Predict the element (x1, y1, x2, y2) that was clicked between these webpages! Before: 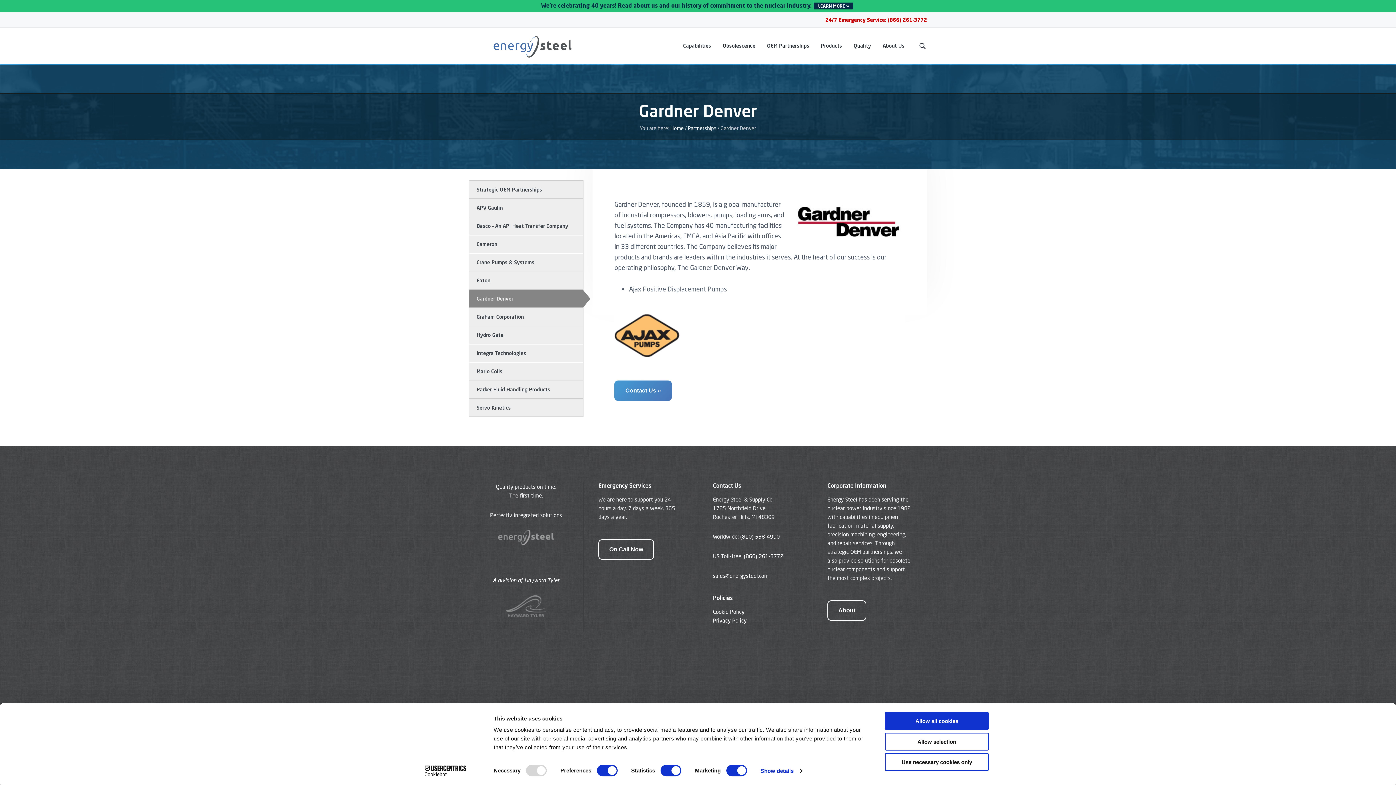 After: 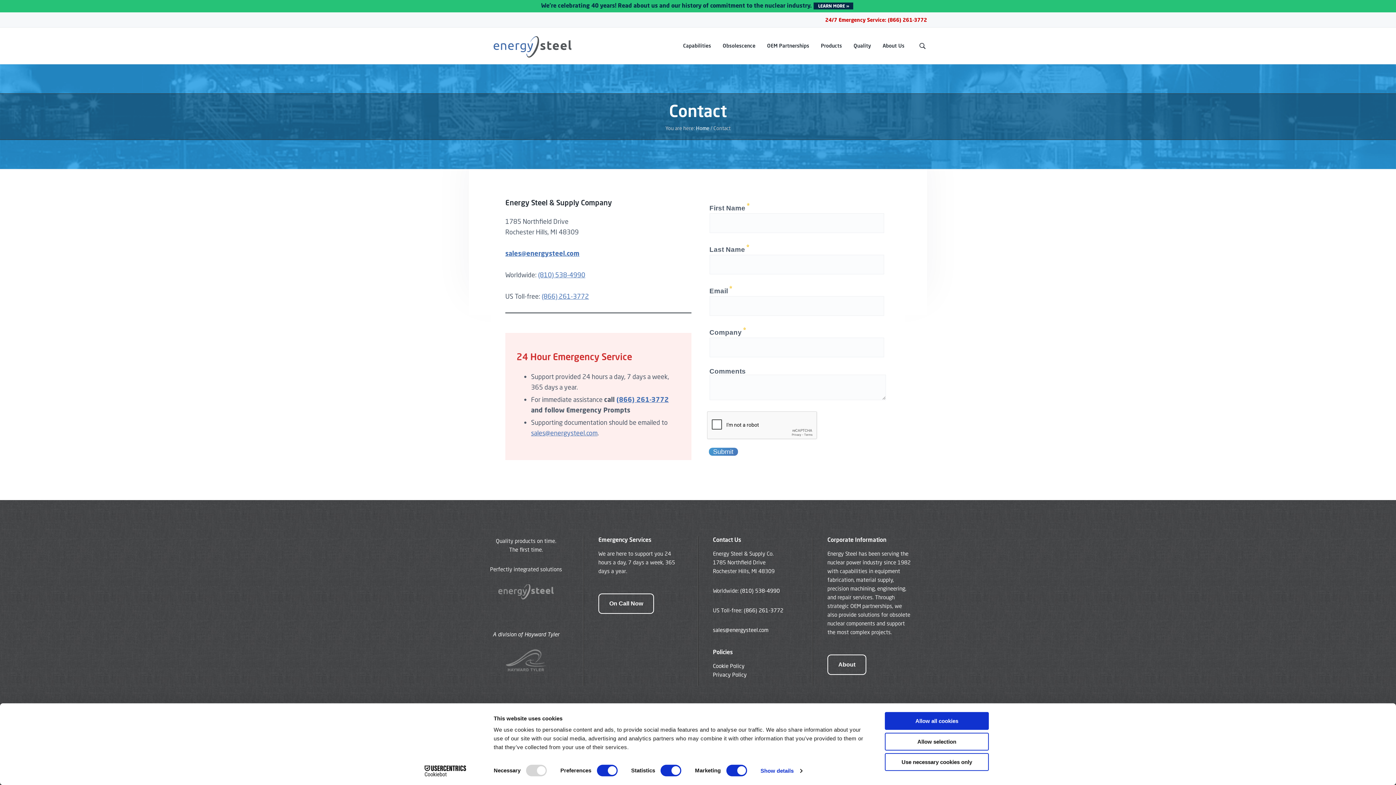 Action: label: Contact Us » bbox: (614, 380, 672, 401)